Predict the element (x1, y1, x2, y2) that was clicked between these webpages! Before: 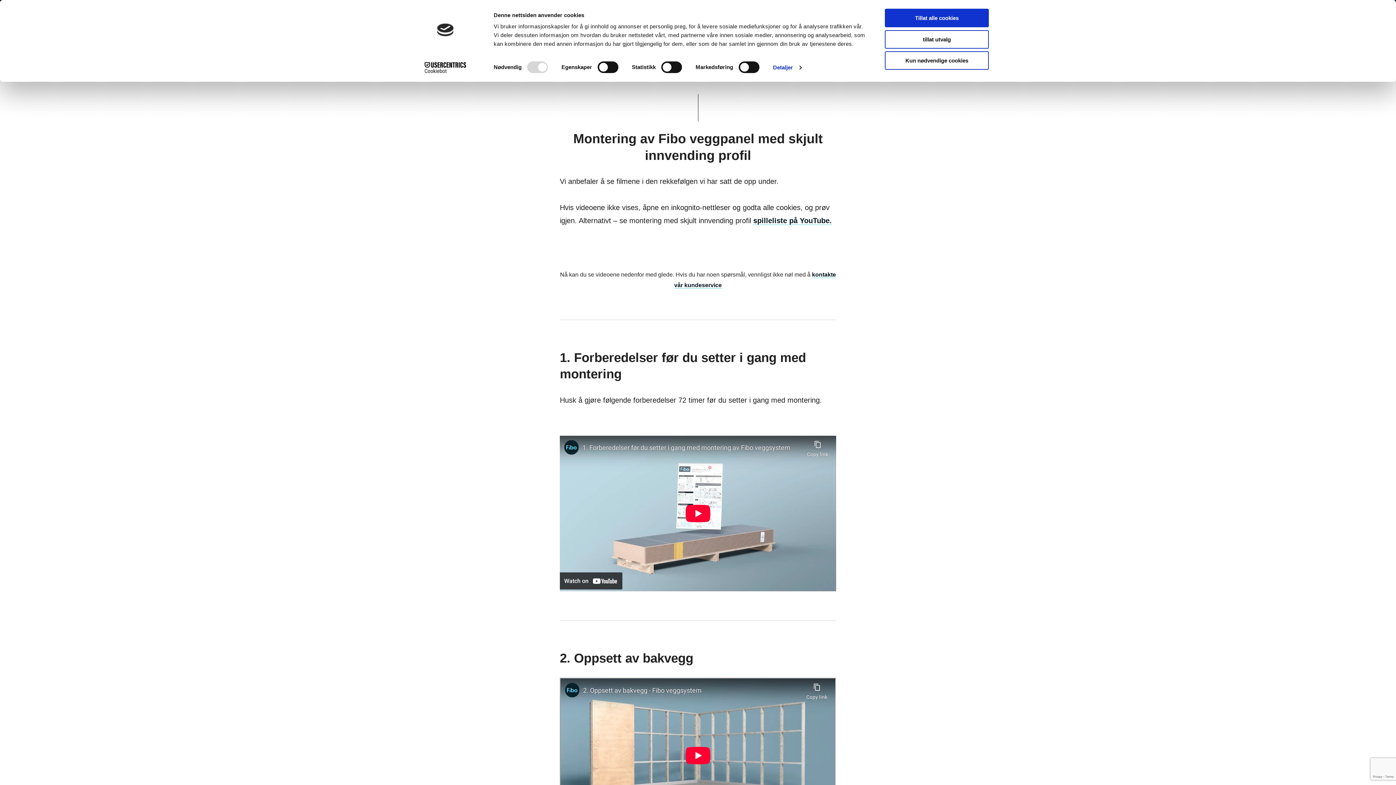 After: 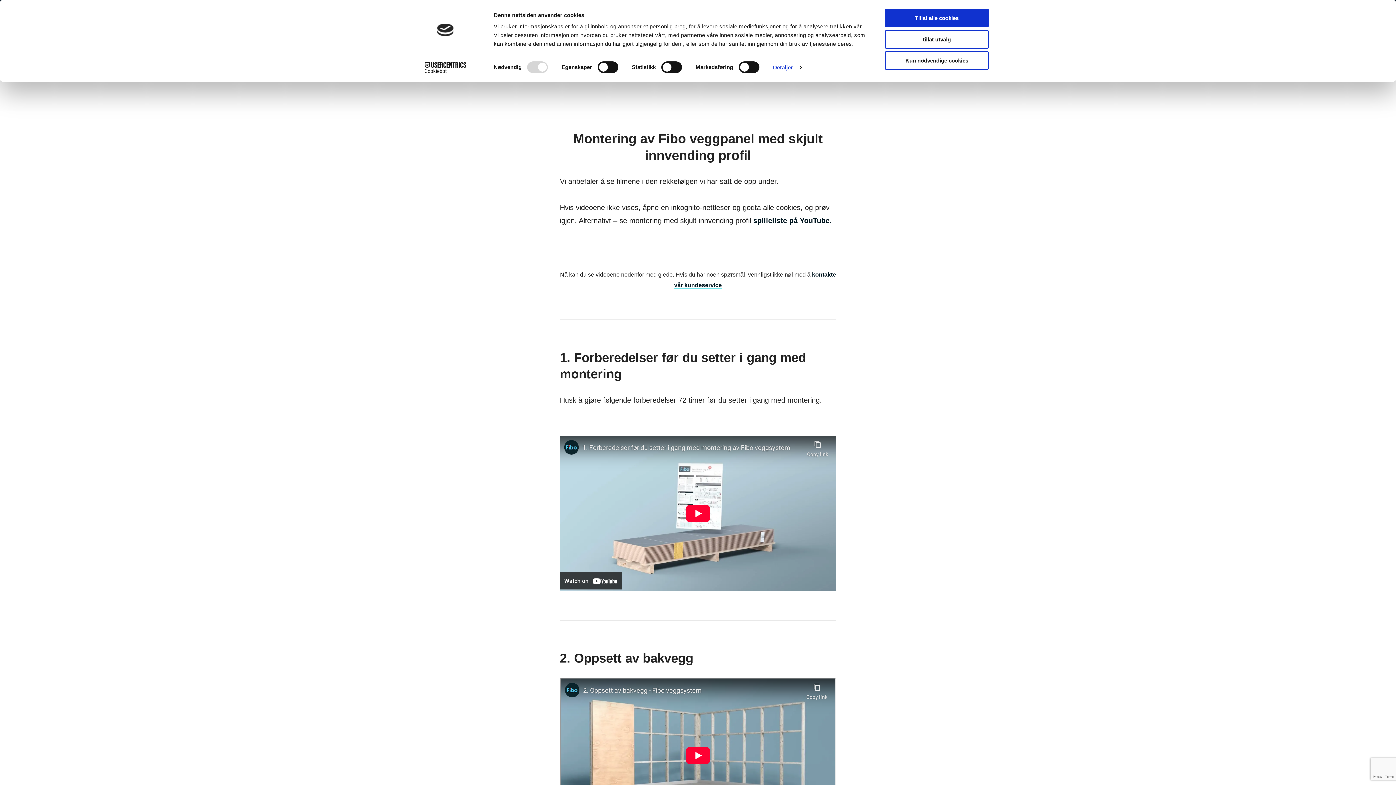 Action: label: Cookiebot - opens in a new window bbox: (413, 62, 477, 73)